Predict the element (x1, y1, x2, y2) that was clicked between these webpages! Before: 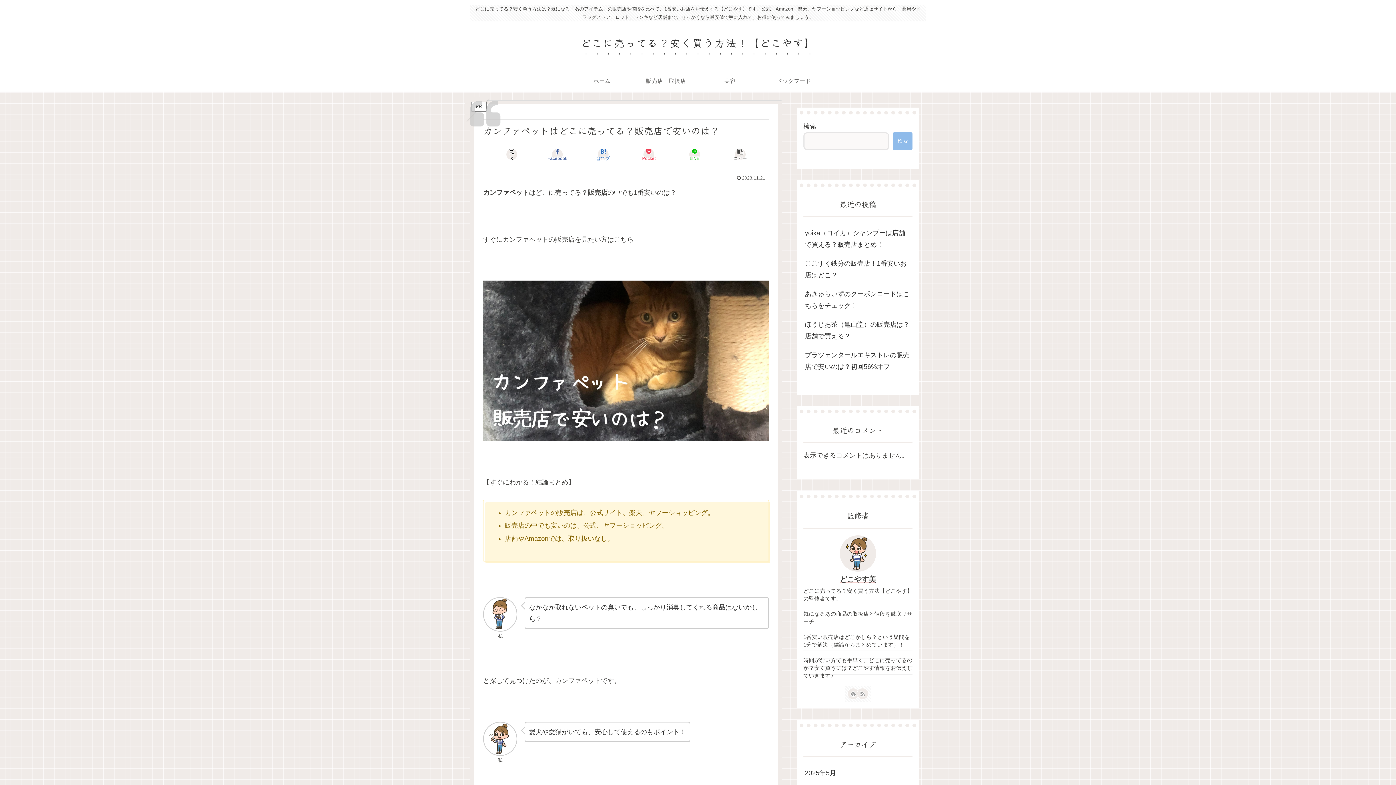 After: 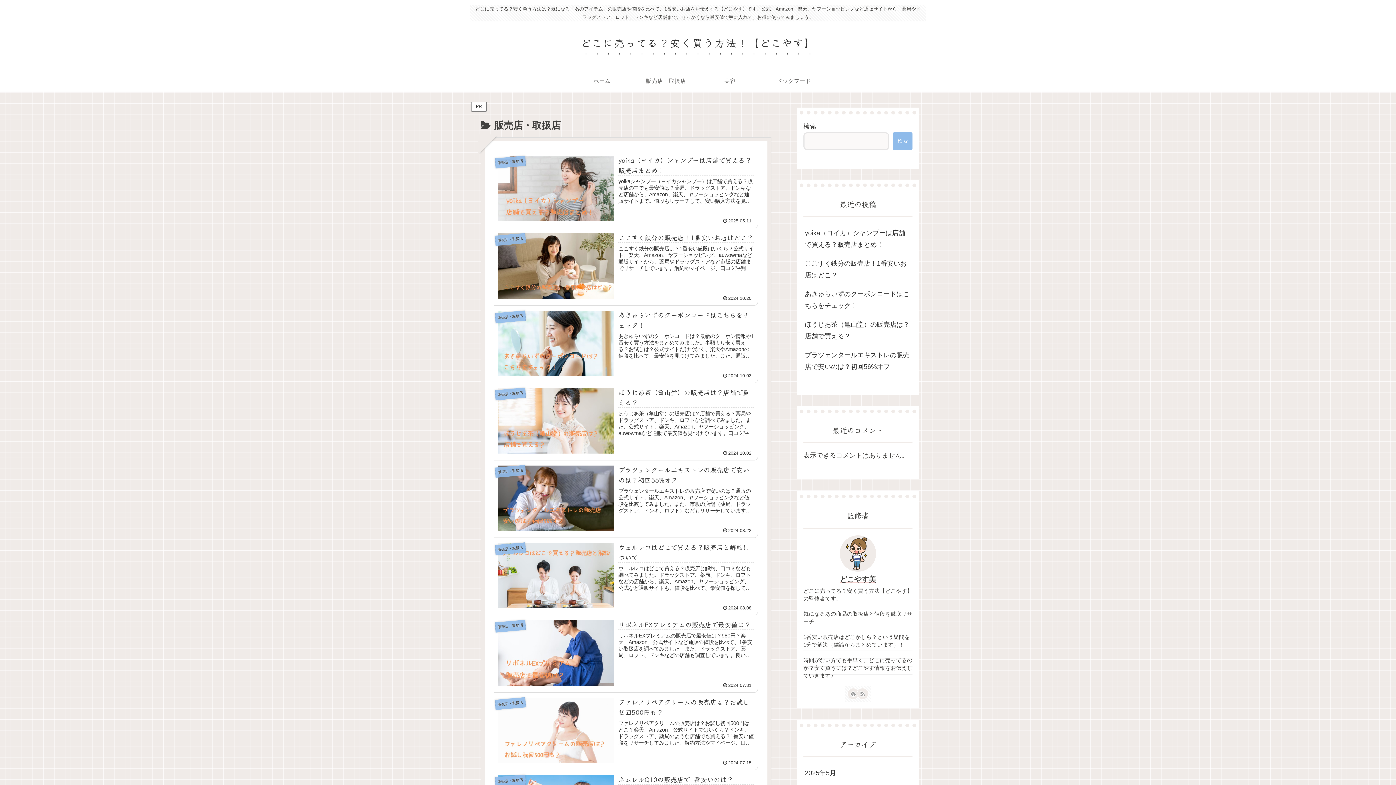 Action: bbox: (634, 69, 698, 91) label: 販売店・取扱店